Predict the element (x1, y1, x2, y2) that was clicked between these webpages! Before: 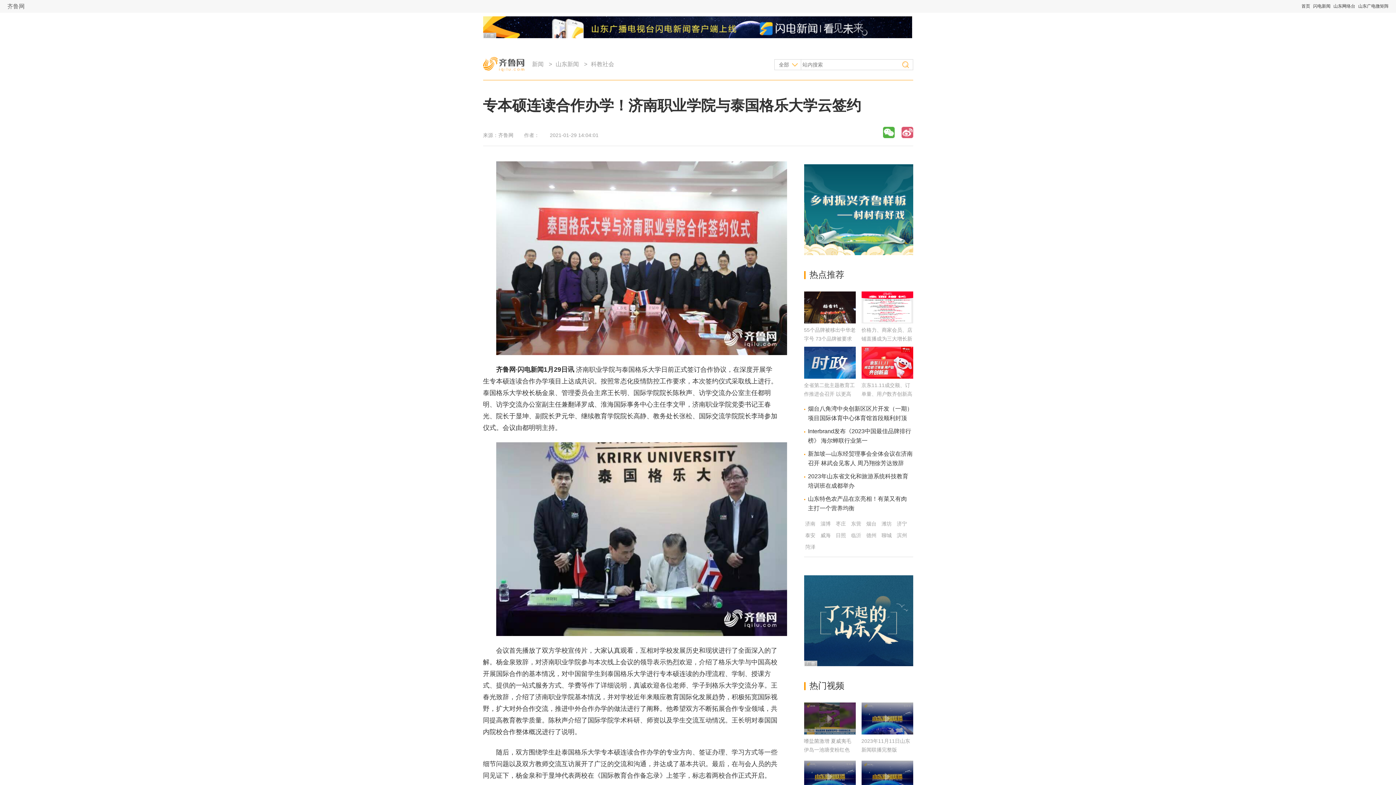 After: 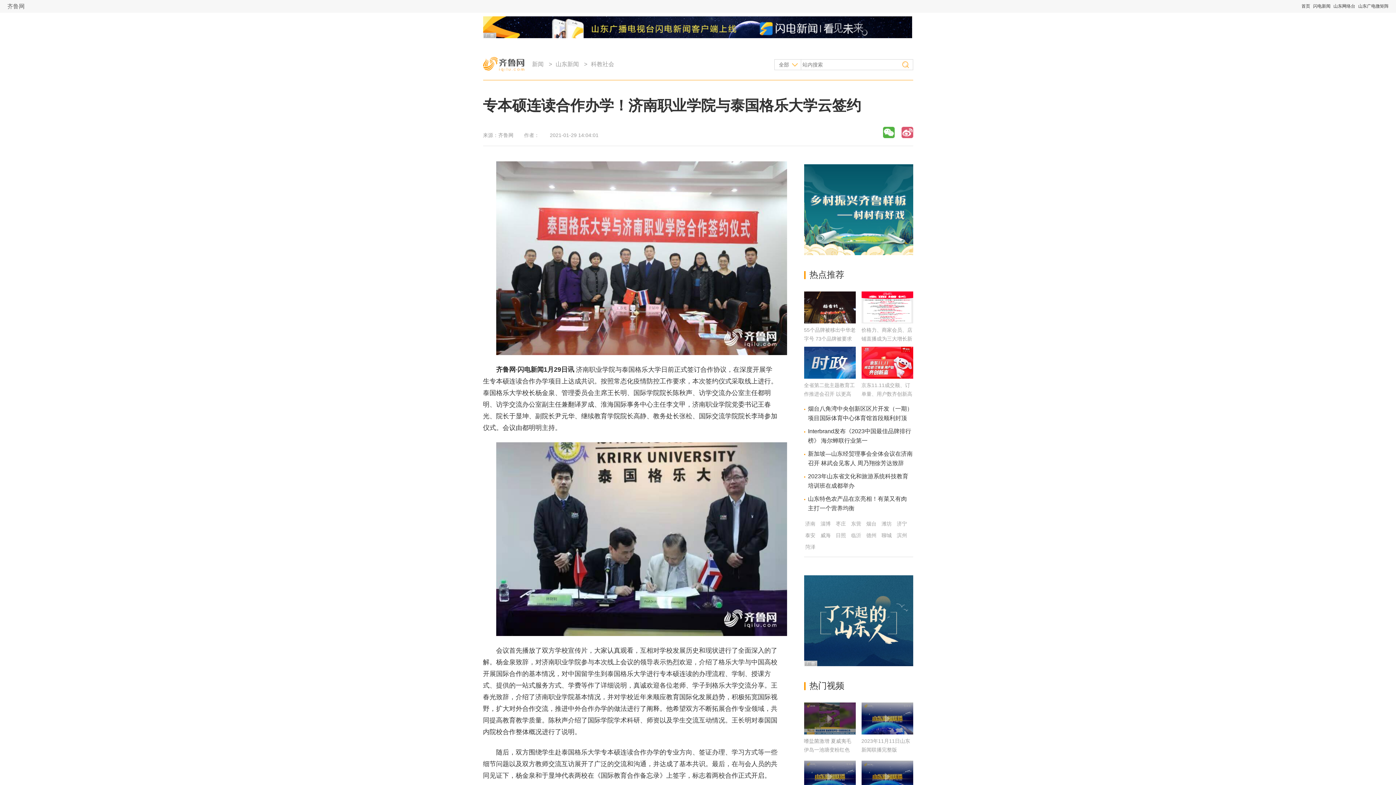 Action: bbox: (804, 661, 913, 667)